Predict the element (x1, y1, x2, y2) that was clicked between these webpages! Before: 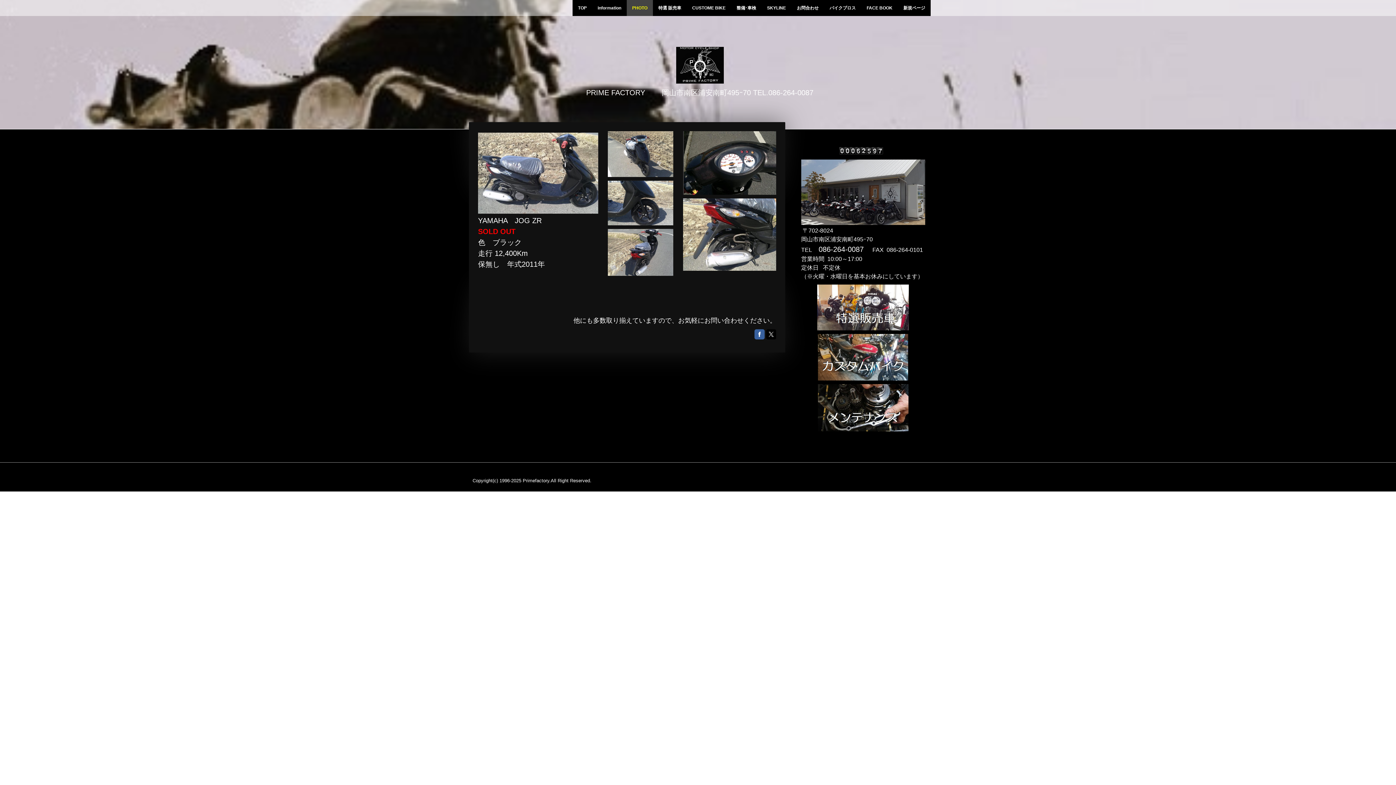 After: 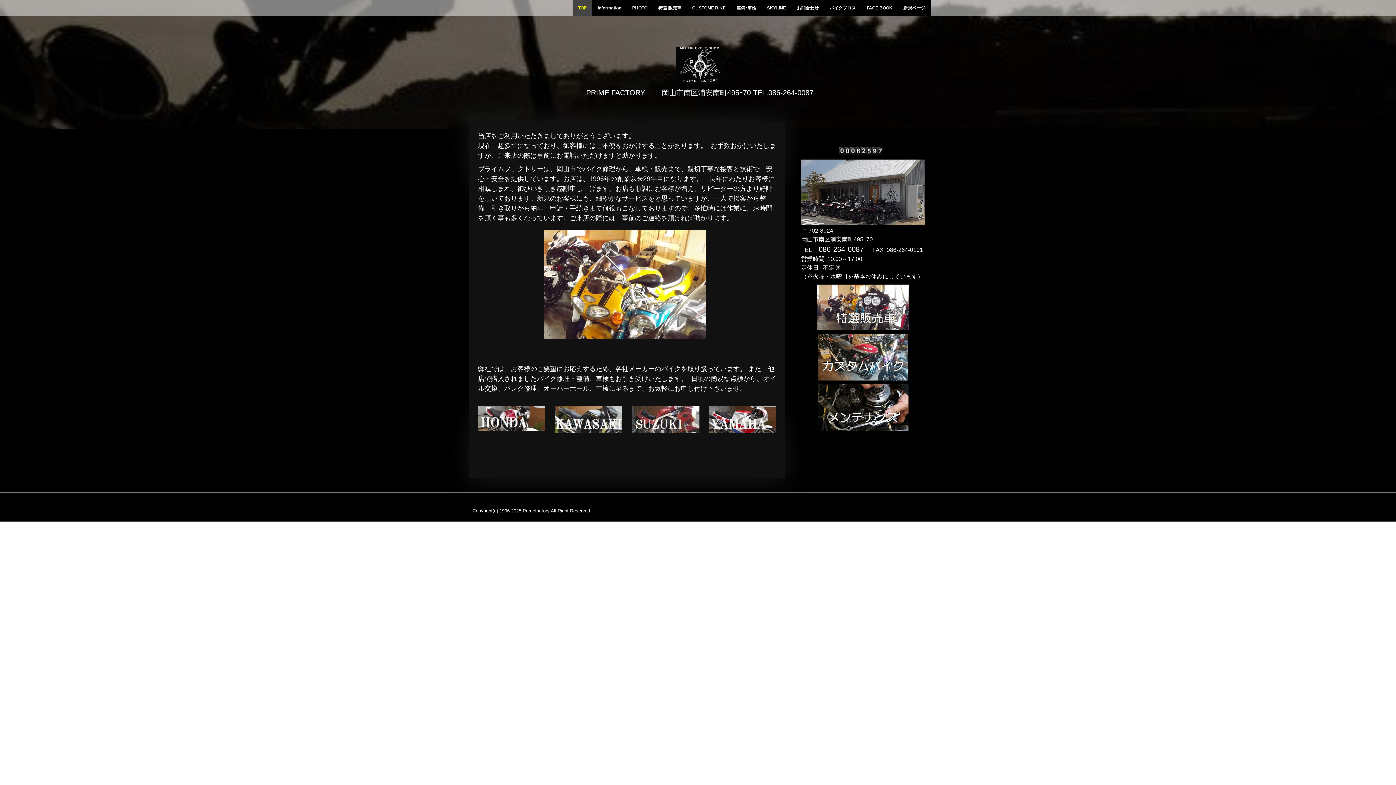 Action: bbox: (470, 87, 929, 98) label: PRIME FACTORY 　　岡山市南区浦安南町495ｰ70 TEL.086-264-0087